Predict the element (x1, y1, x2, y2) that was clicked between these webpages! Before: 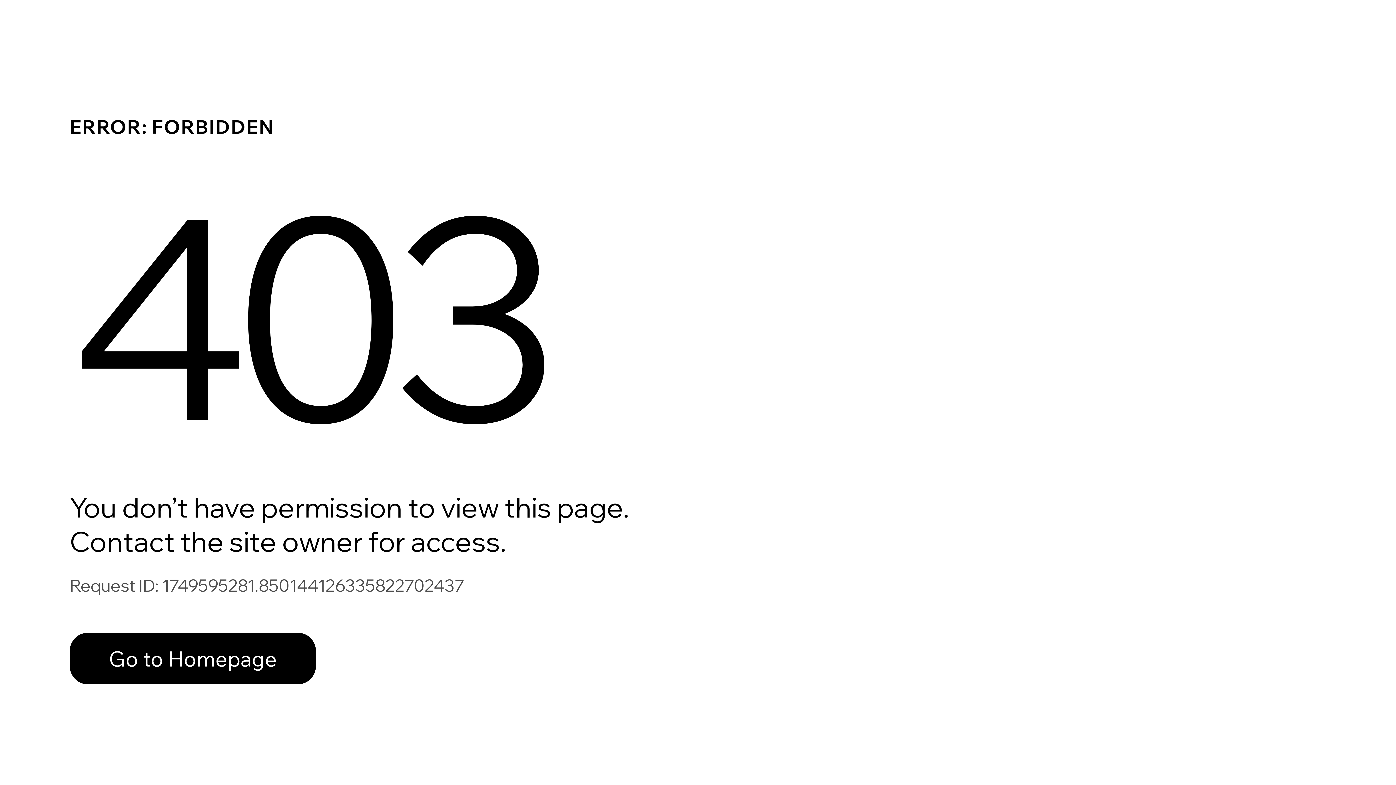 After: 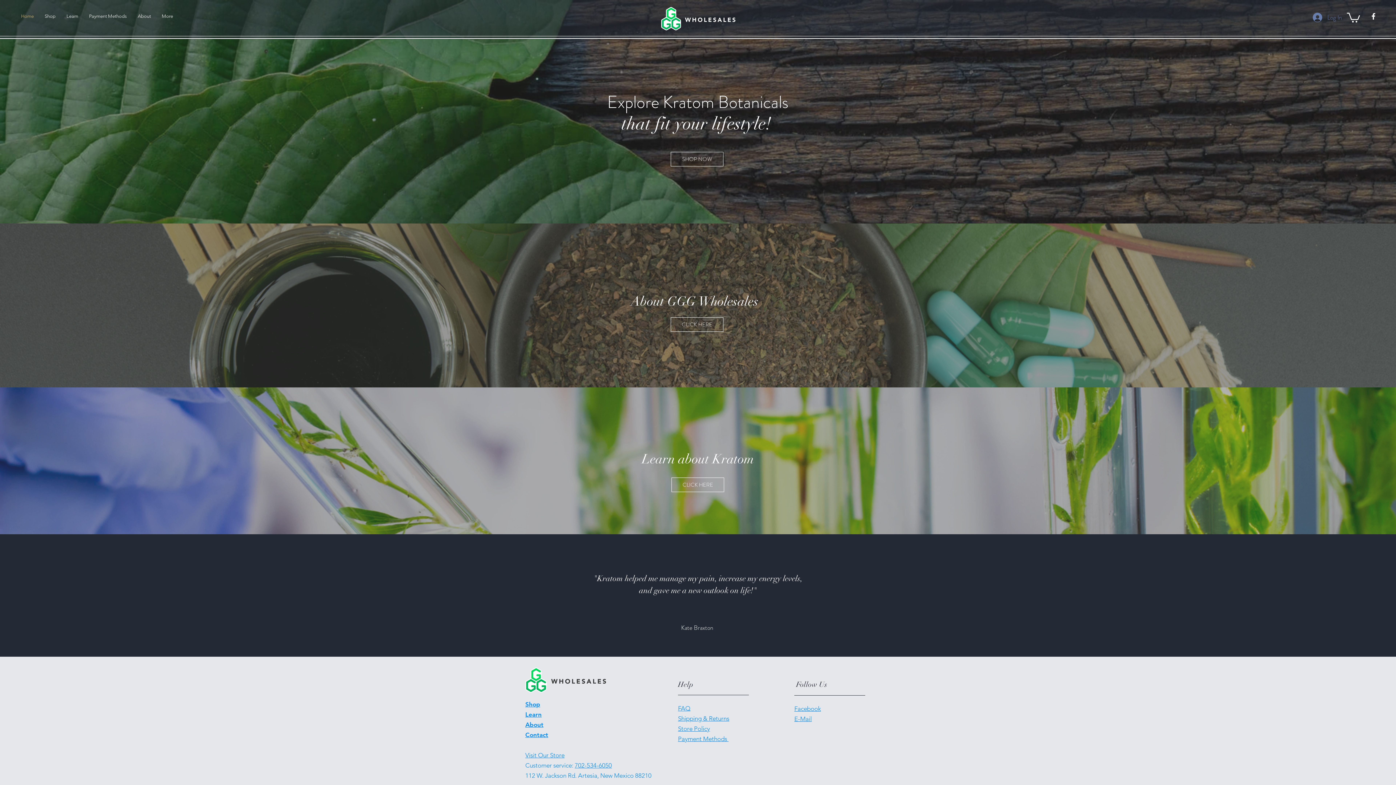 Action: bbox: (69, 633, 316, 684) label: Go to Homepage